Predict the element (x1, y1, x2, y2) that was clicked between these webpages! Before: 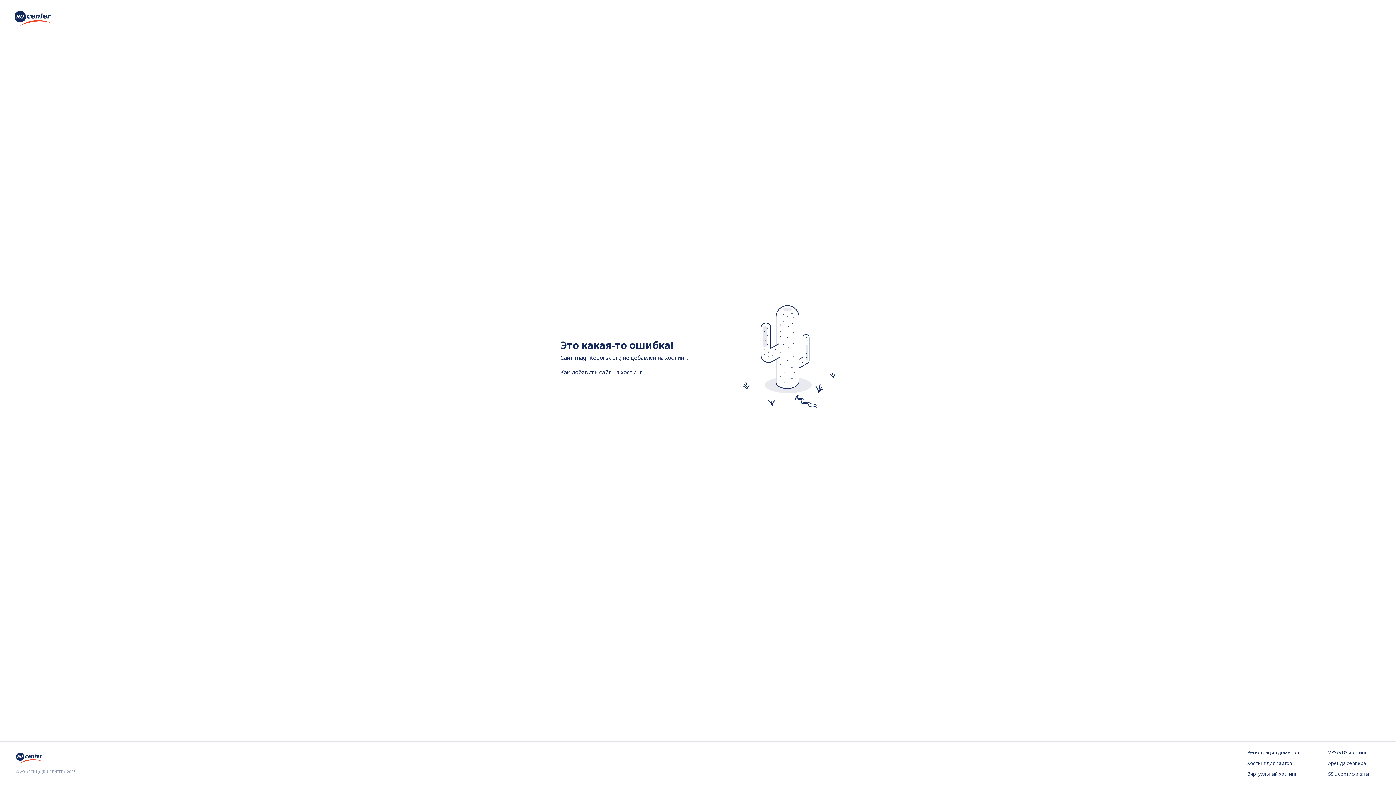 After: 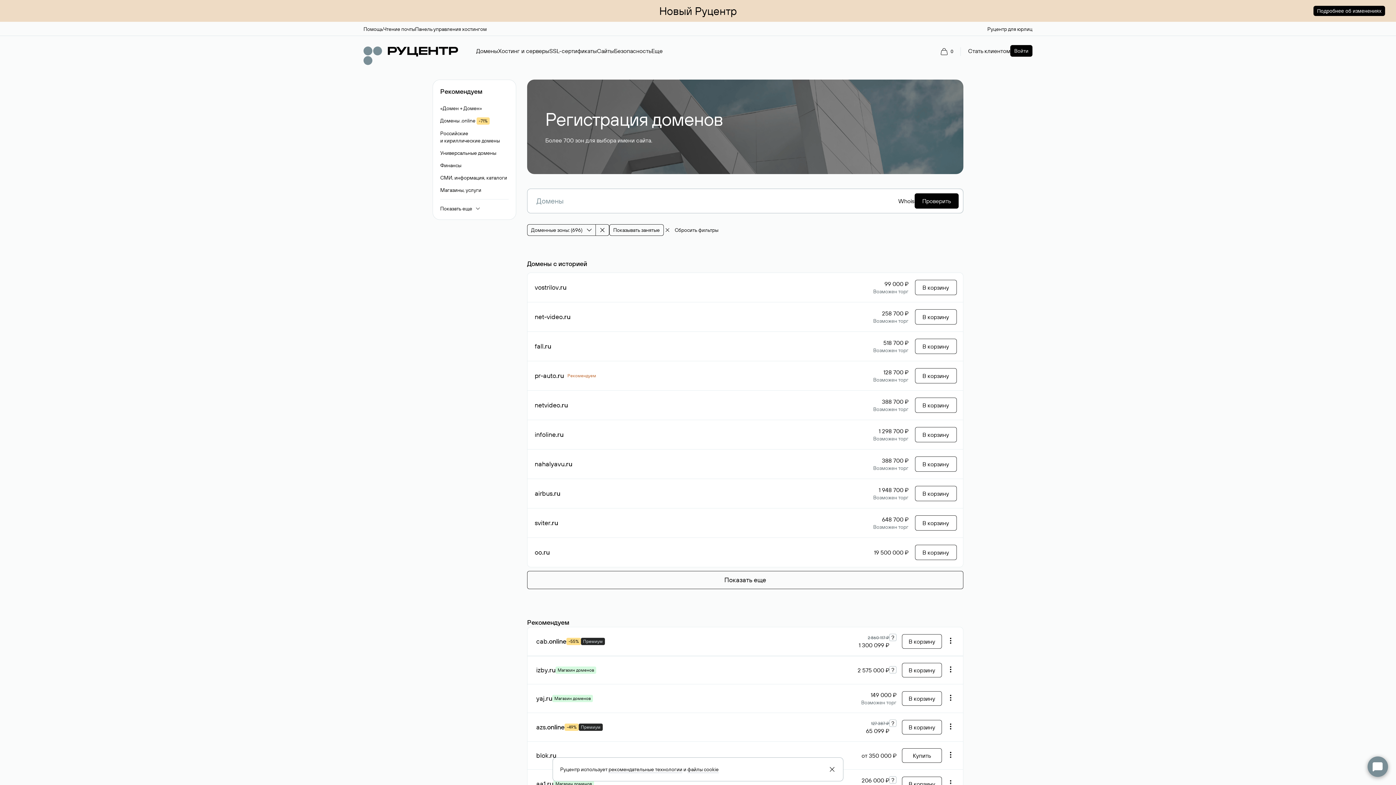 Action: label: Регистрация доменов bbox: (1247, 749, 1299, 756)